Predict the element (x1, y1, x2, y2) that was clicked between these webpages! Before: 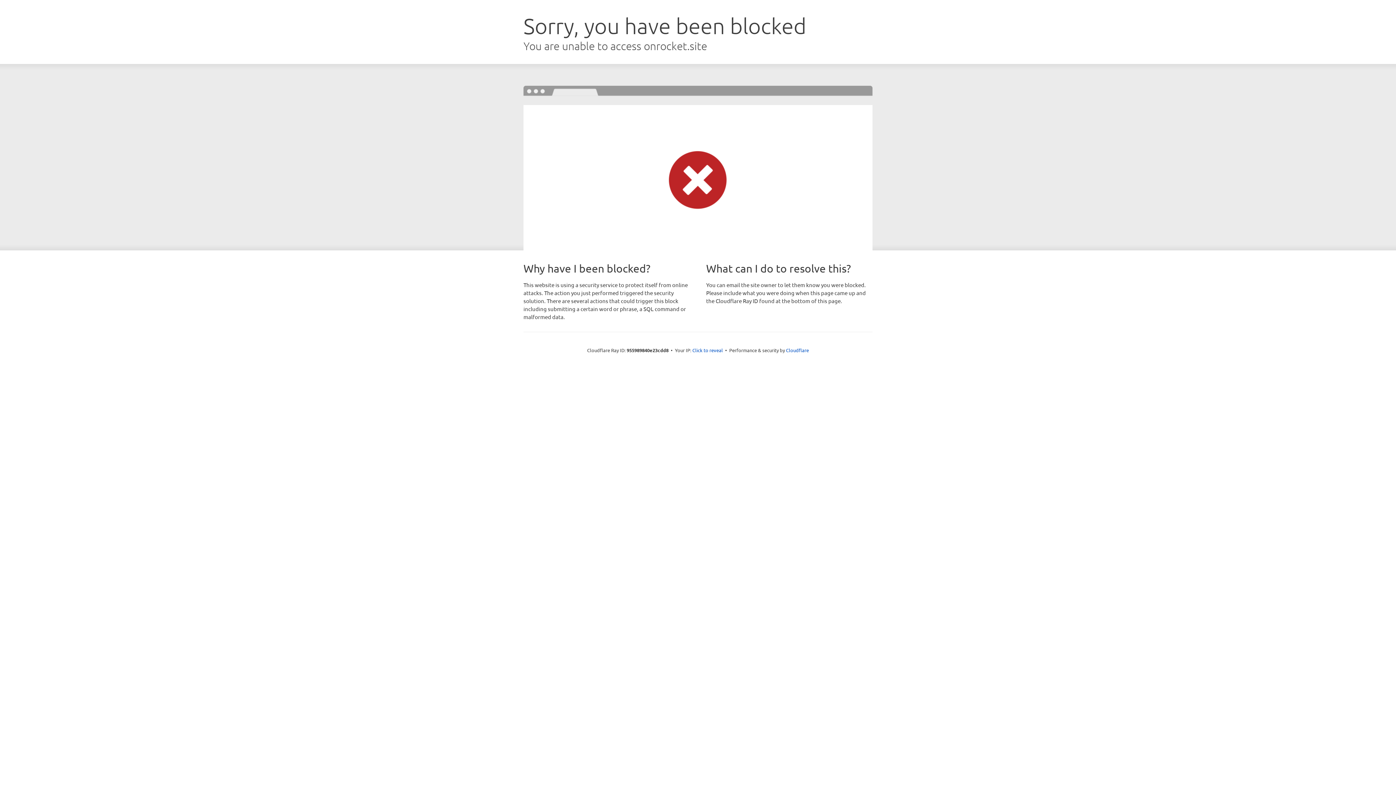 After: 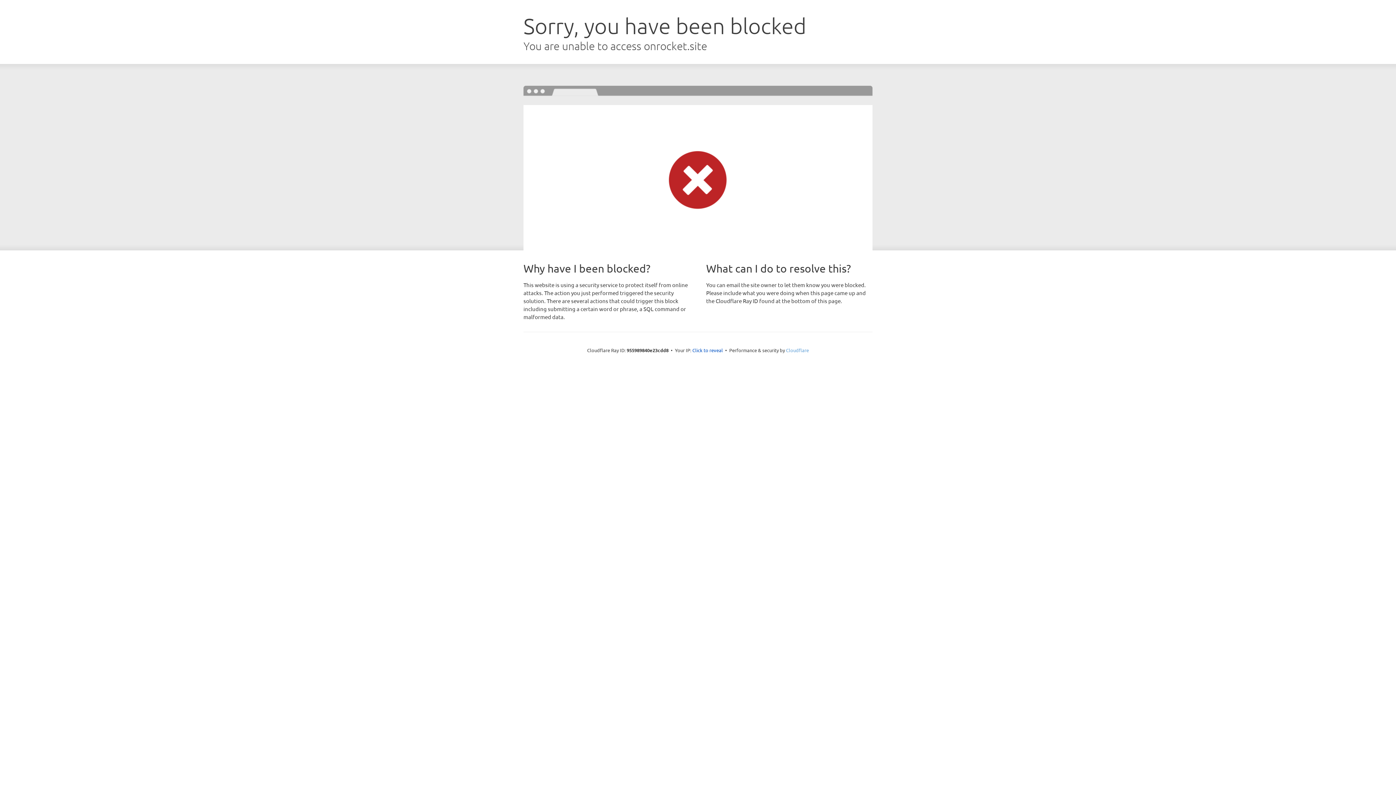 Action: bbox: (786, 347, 809, 353) label: Cloudflare